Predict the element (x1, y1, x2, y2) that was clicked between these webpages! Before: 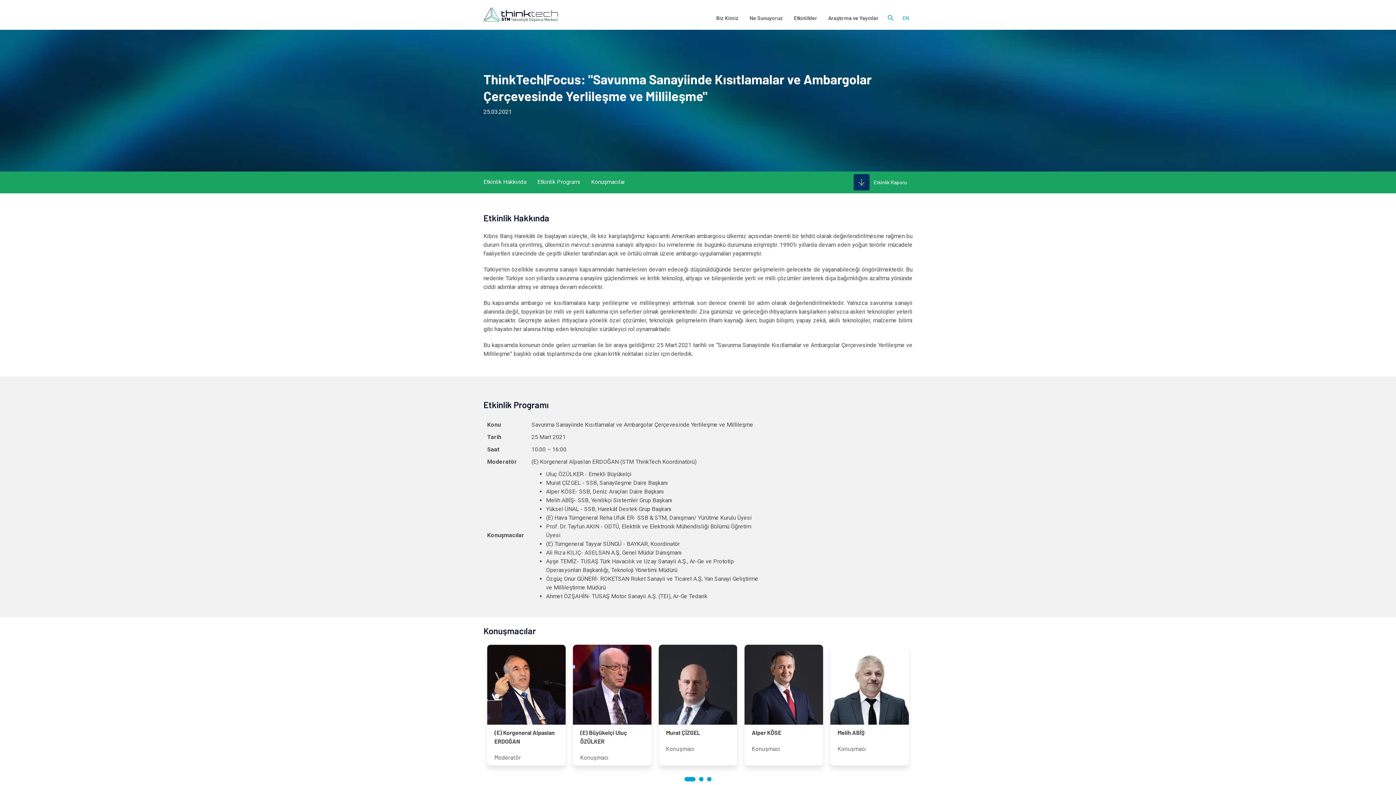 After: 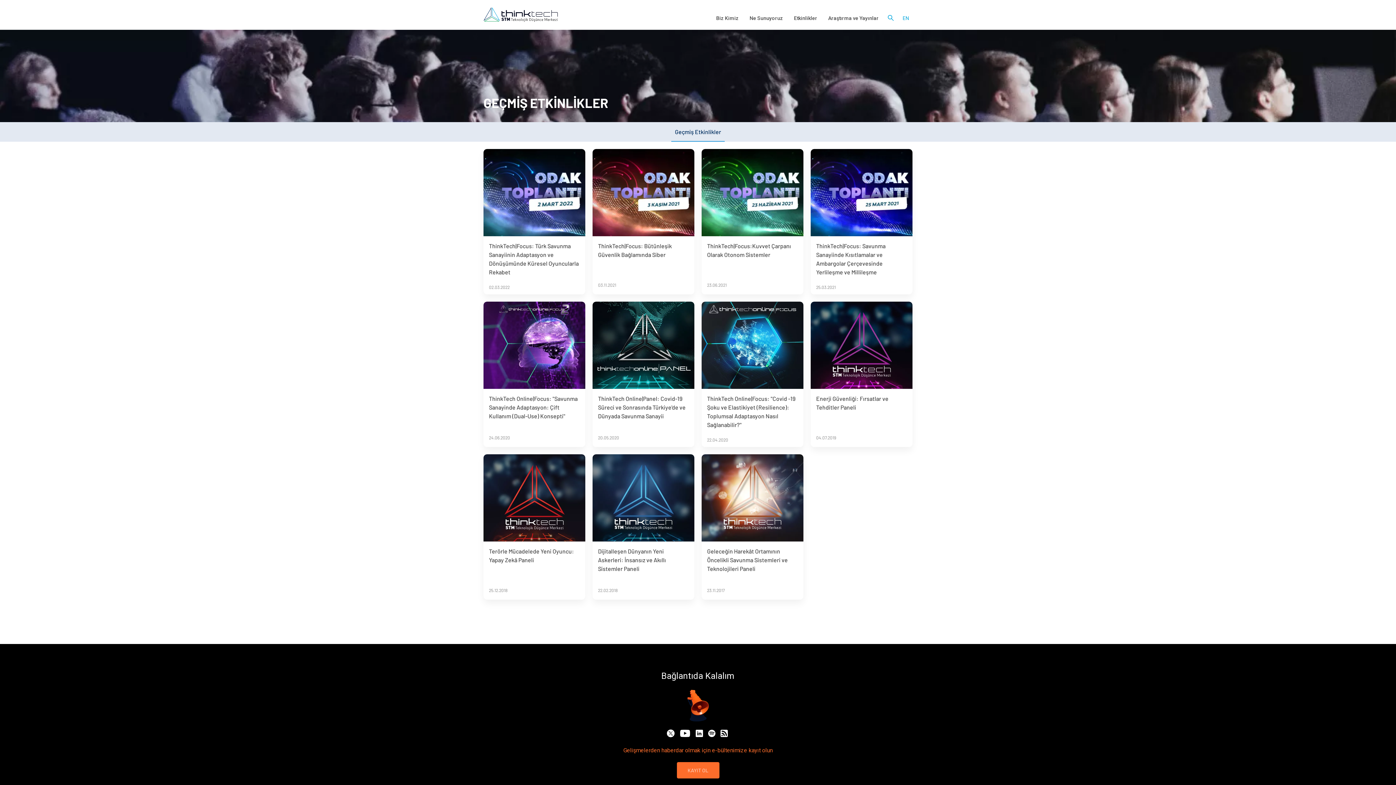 Action: bbox: (788, 9, 822, 29) label: Etkinlikler